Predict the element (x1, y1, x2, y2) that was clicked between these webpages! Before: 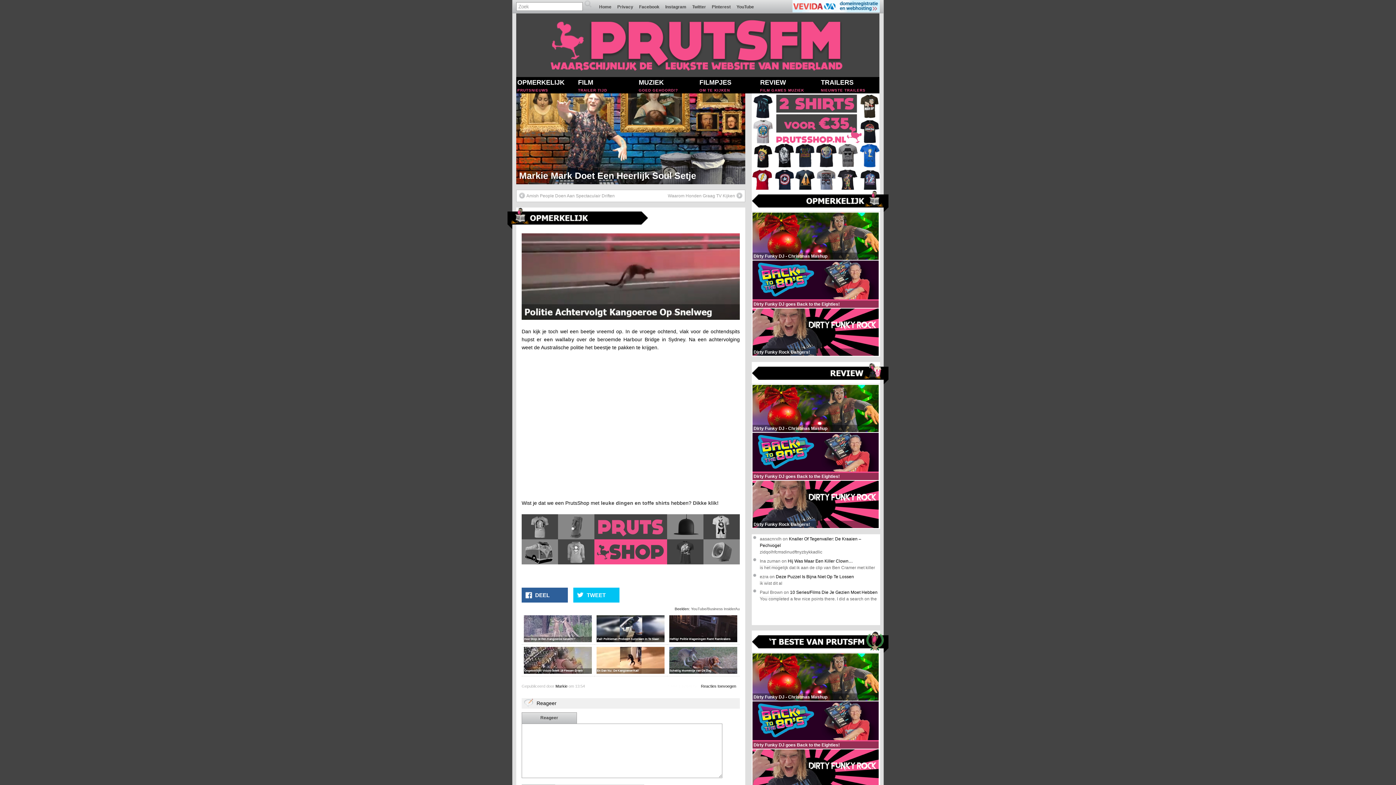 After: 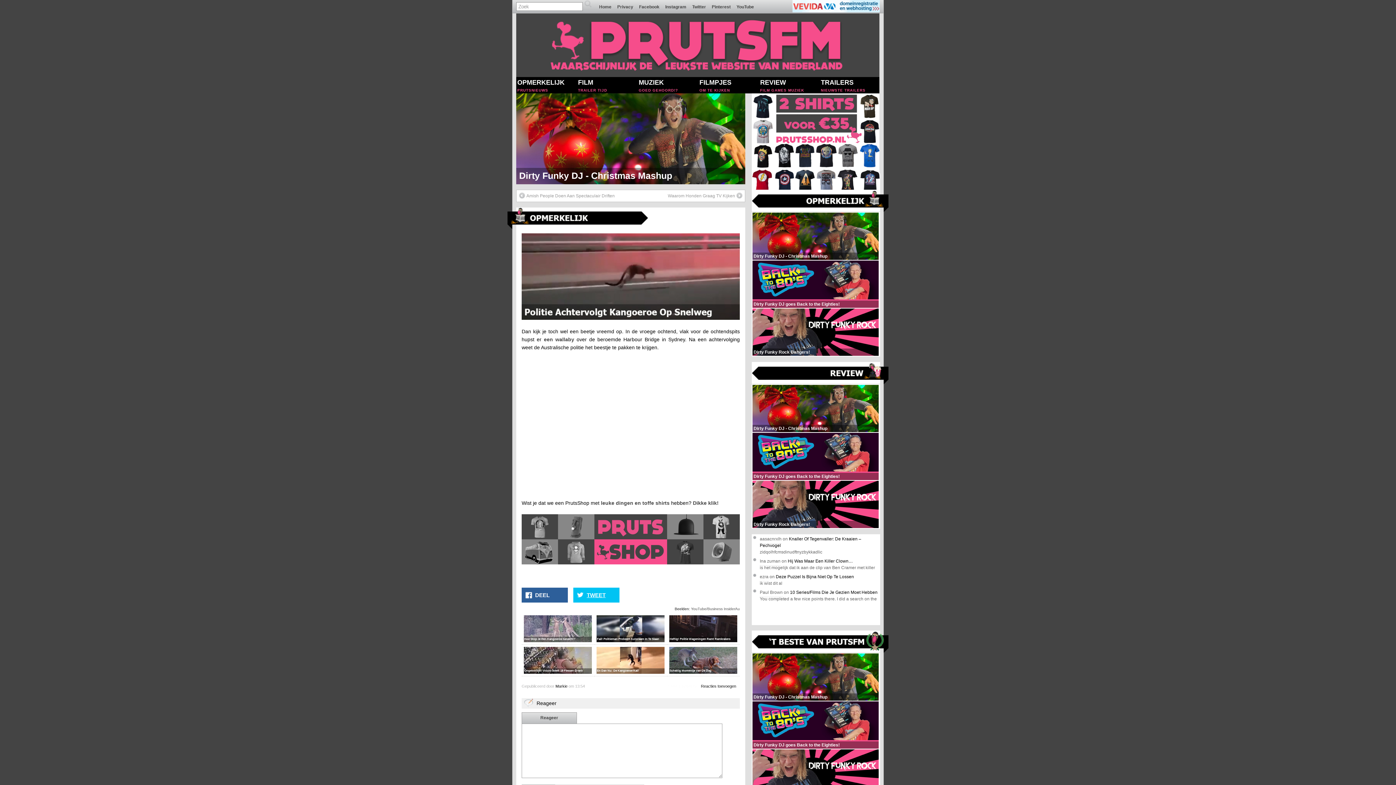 Action: bbox: (573, 587, 619, 602) label: TWEET